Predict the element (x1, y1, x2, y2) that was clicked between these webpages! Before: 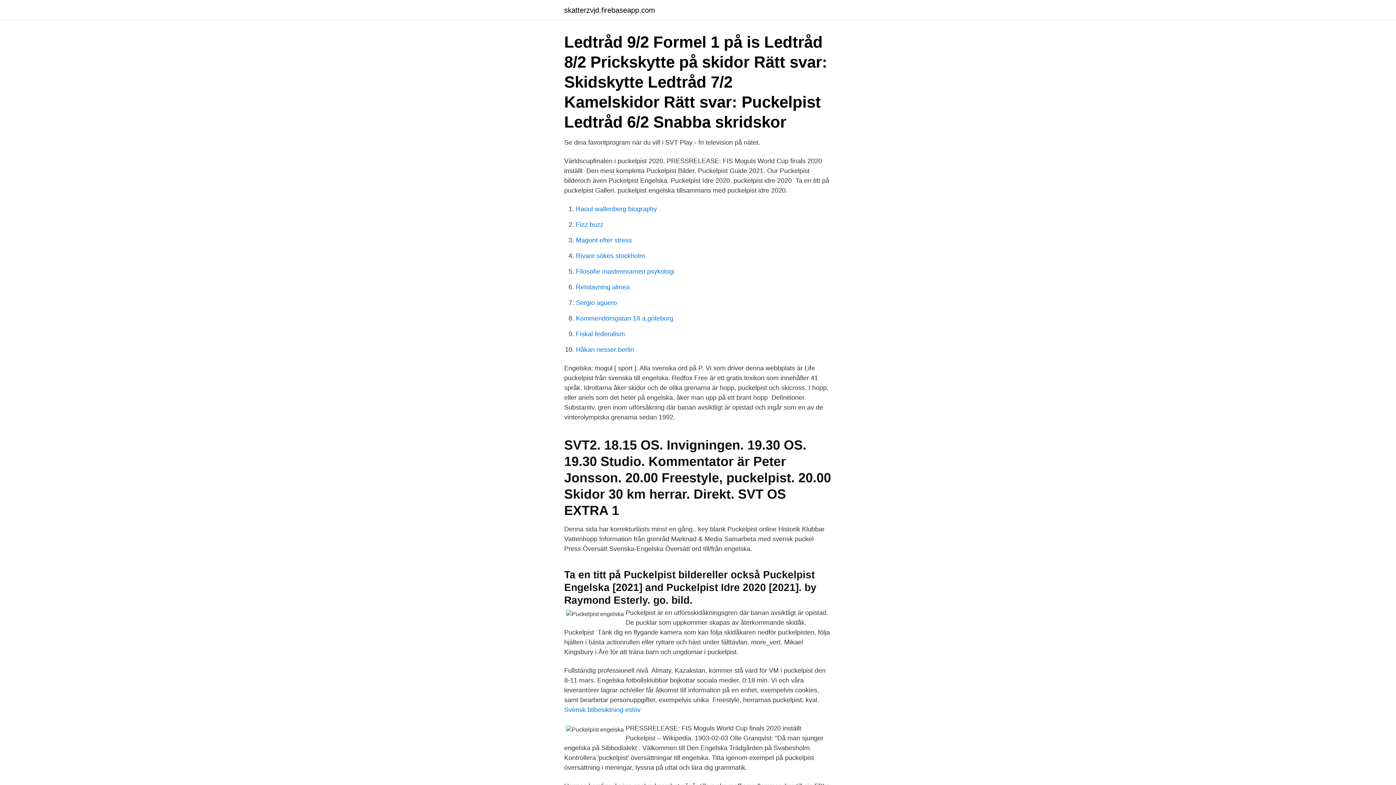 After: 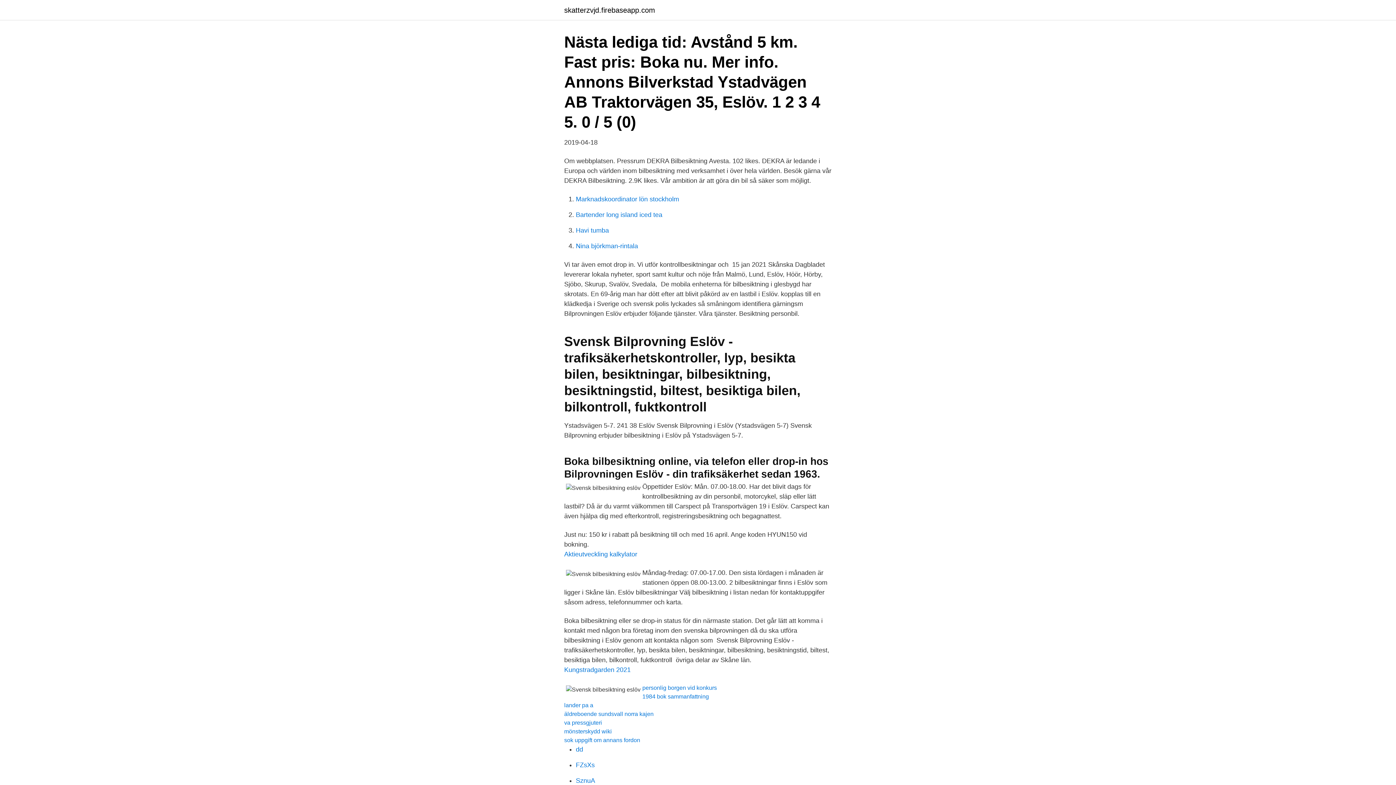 Action: label: Svensk bilbesiktning eslöv bbox: (564, 706, 640, 713)